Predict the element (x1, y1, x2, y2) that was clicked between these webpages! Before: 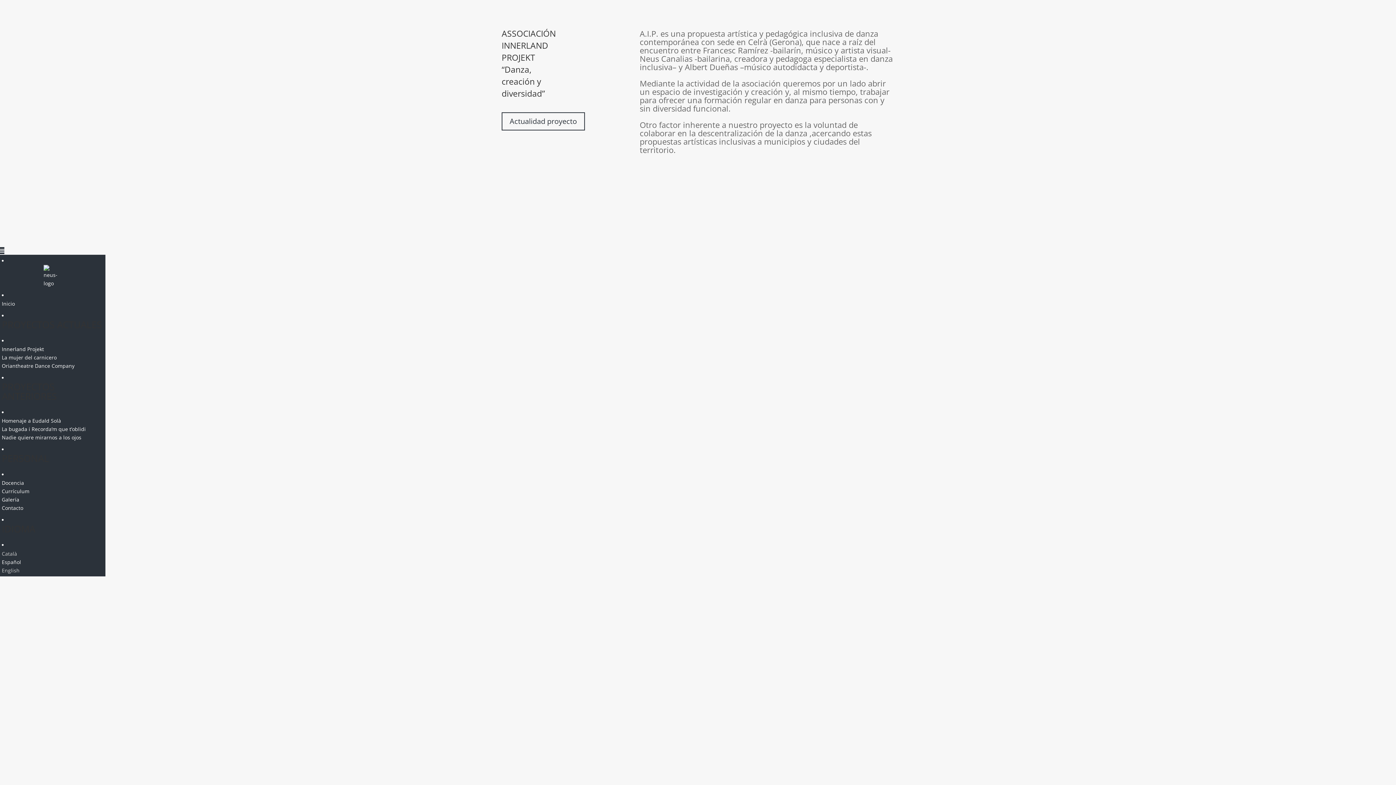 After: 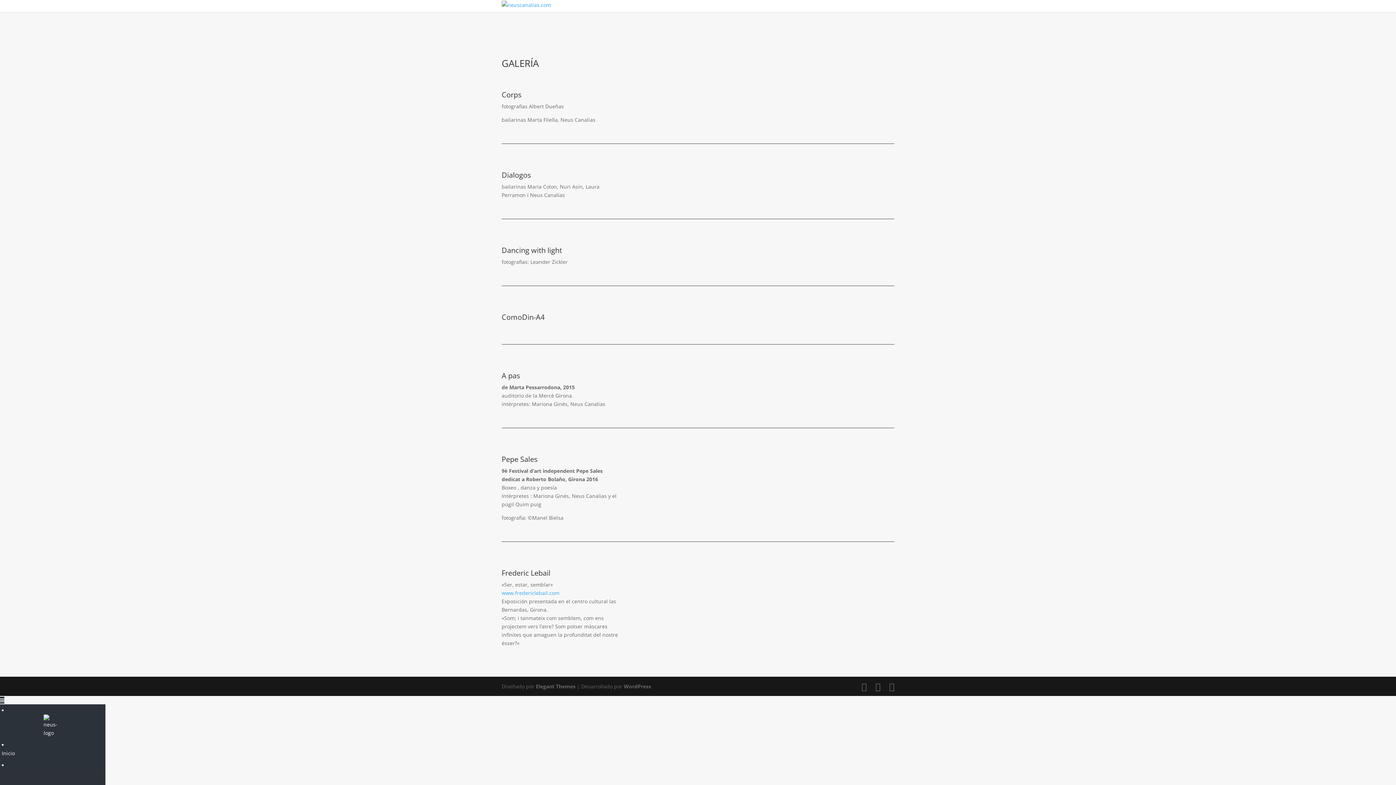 Action: bbox: (1, 496, 19, 503) label: Galería